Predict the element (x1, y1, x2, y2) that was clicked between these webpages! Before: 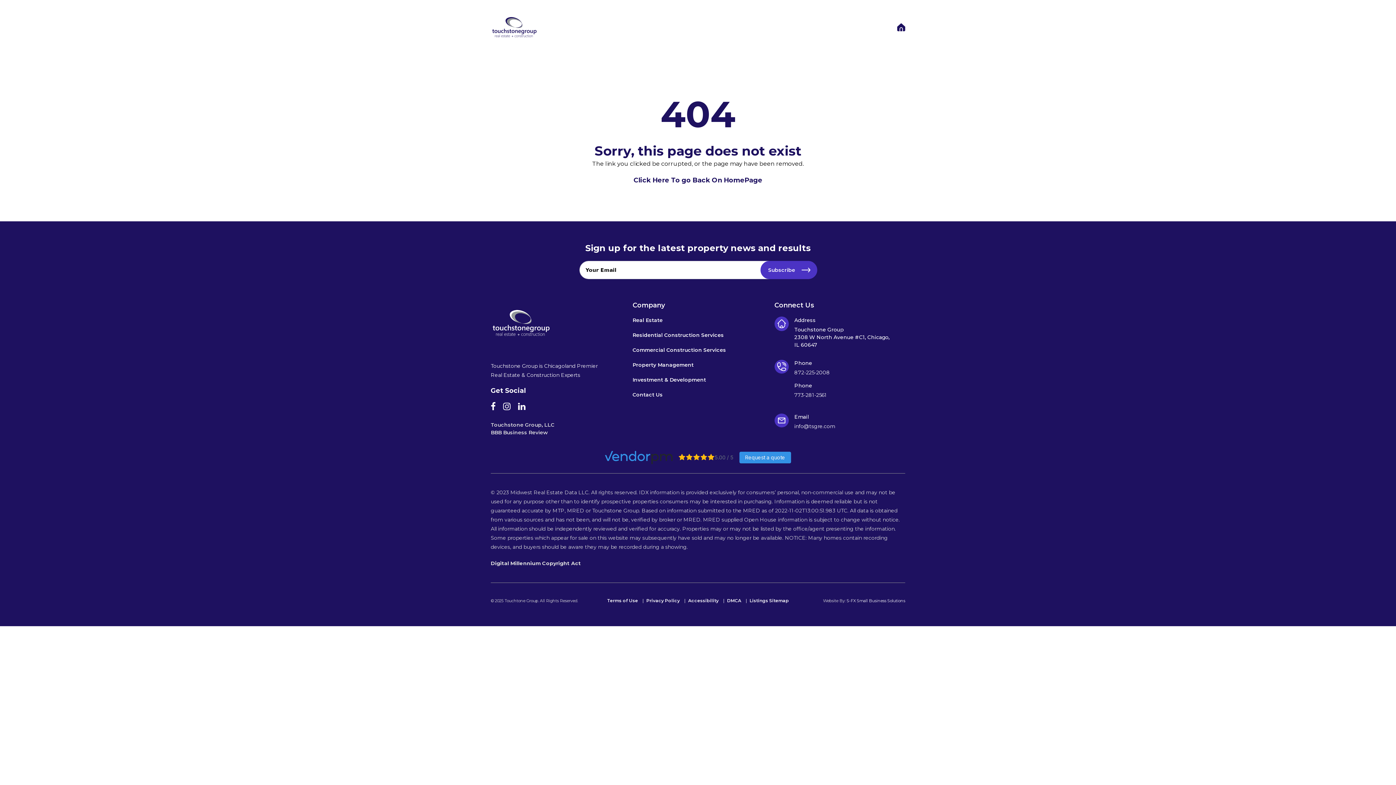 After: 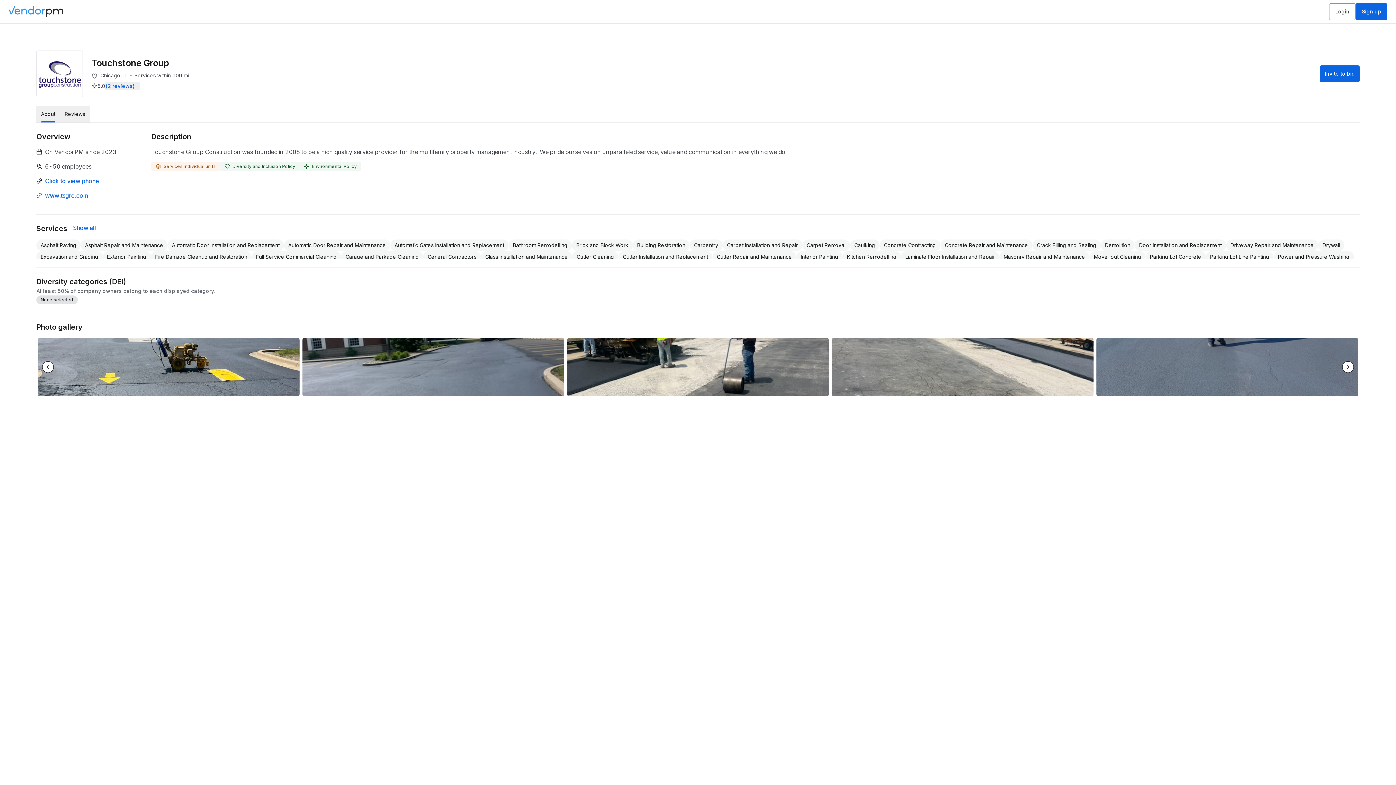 Action: label: Request a quote bbox: (739, 452, 791, 463)